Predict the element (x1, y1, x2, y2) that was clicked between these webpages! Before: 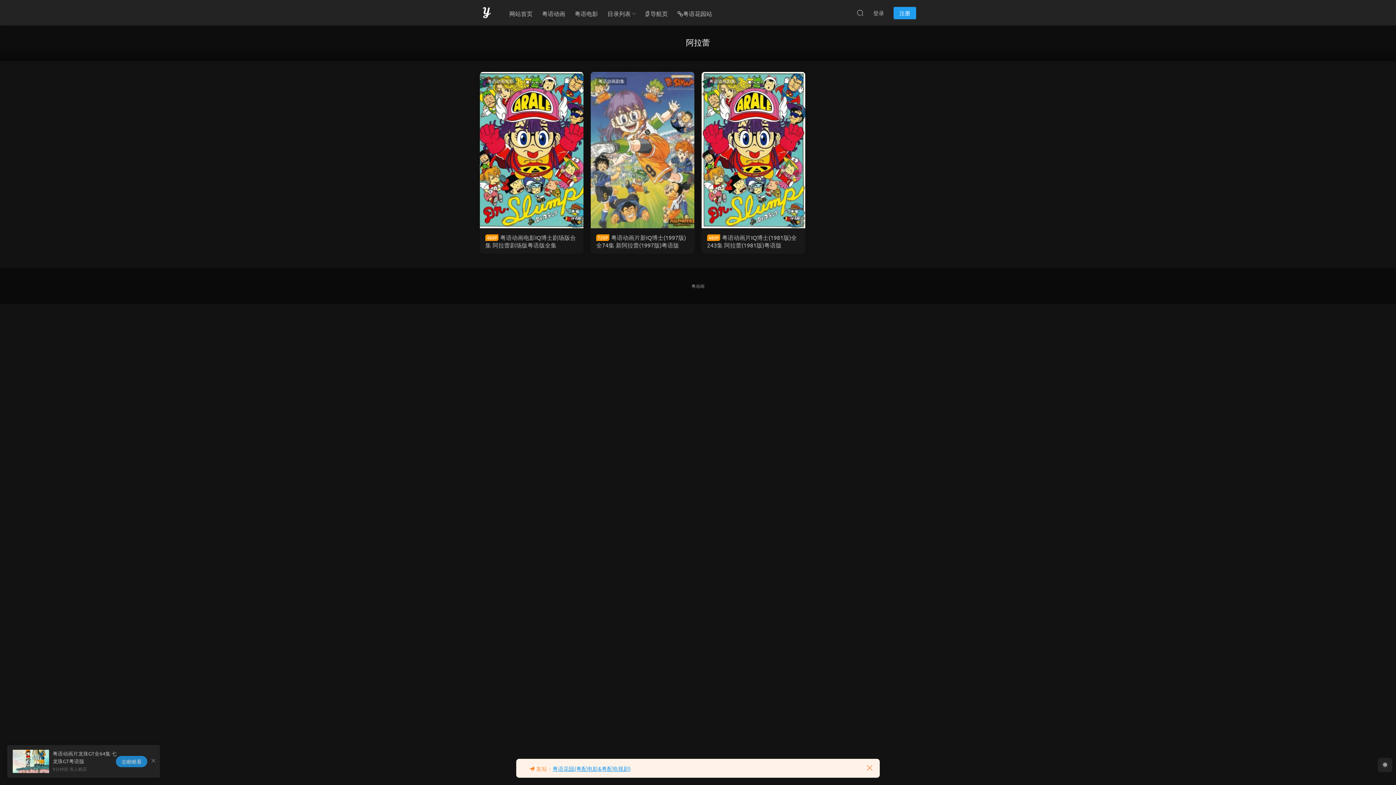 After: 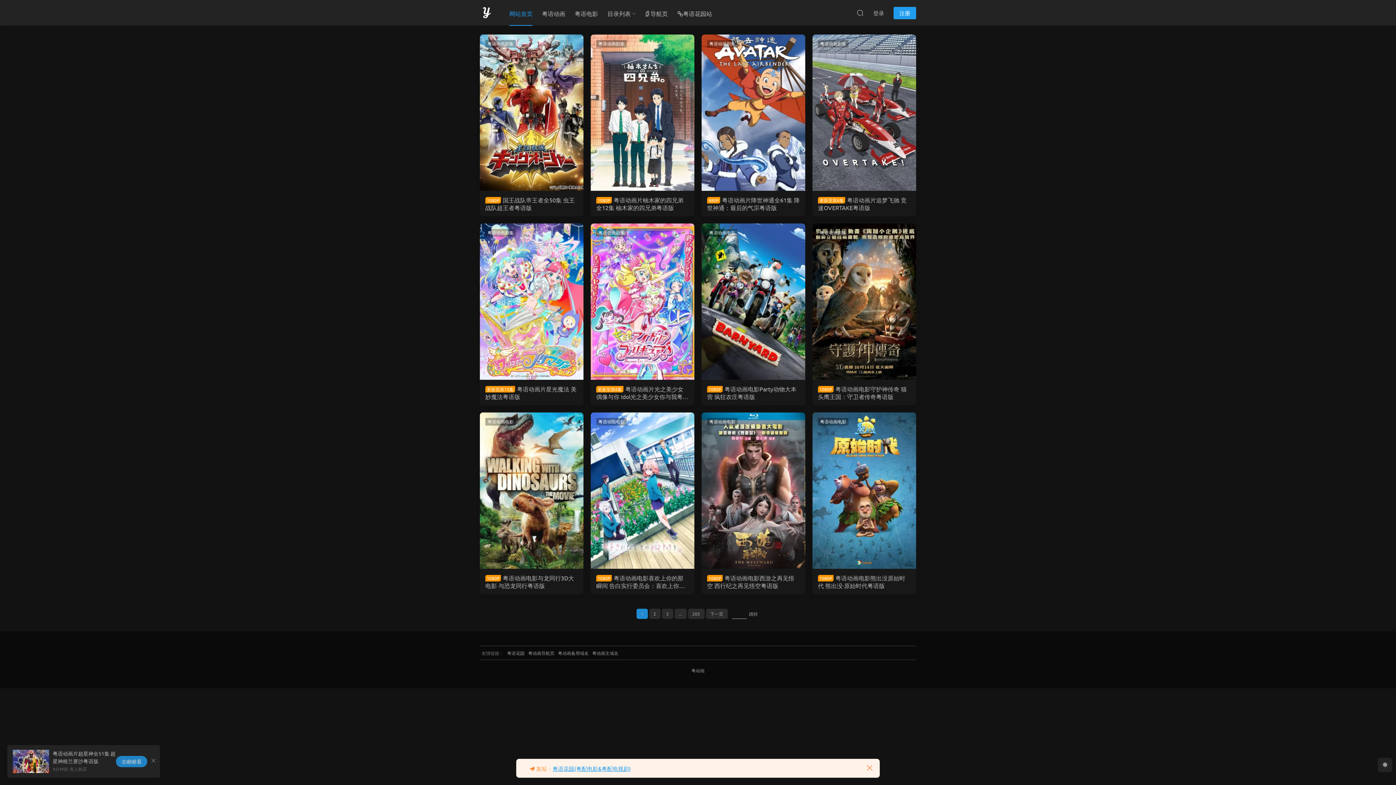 Action: bbox: (480, 0, 493, 25)